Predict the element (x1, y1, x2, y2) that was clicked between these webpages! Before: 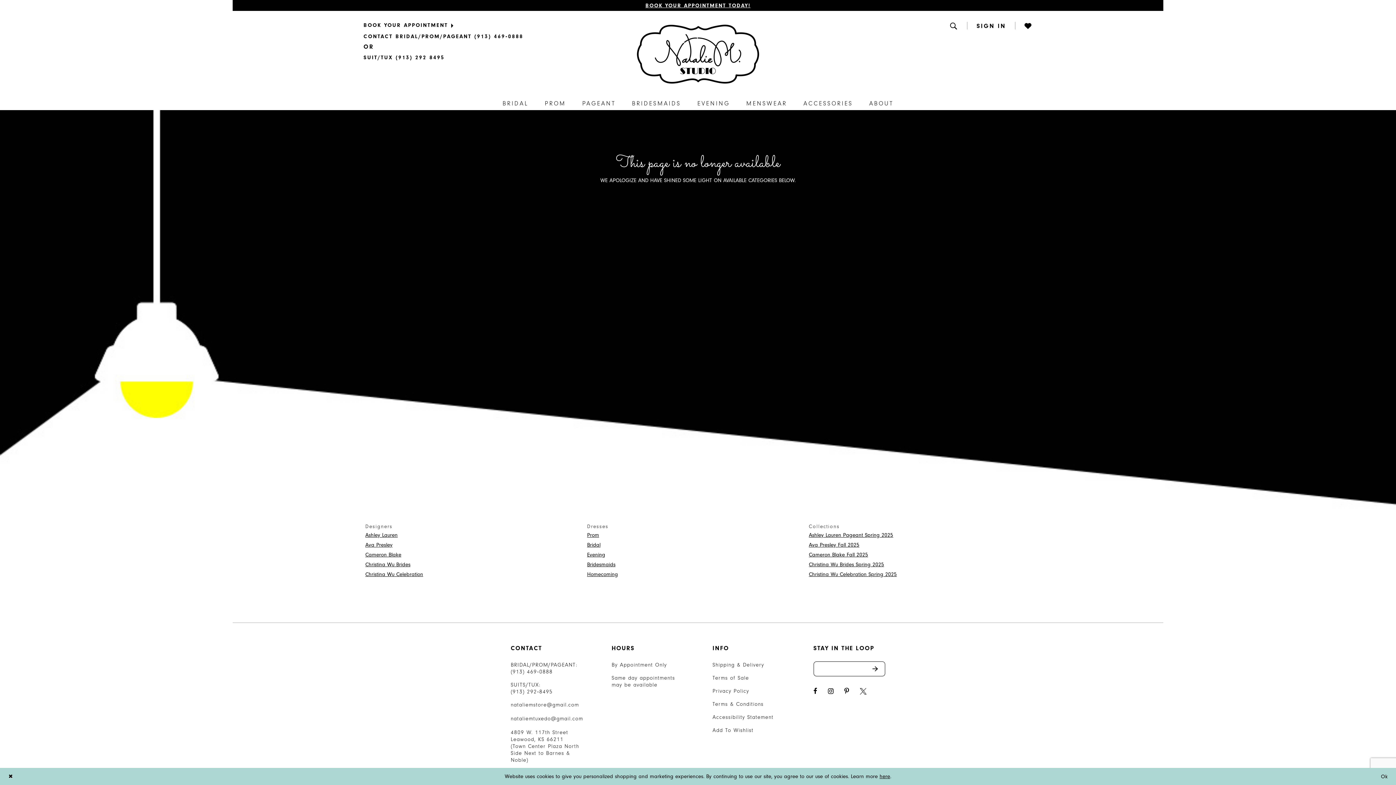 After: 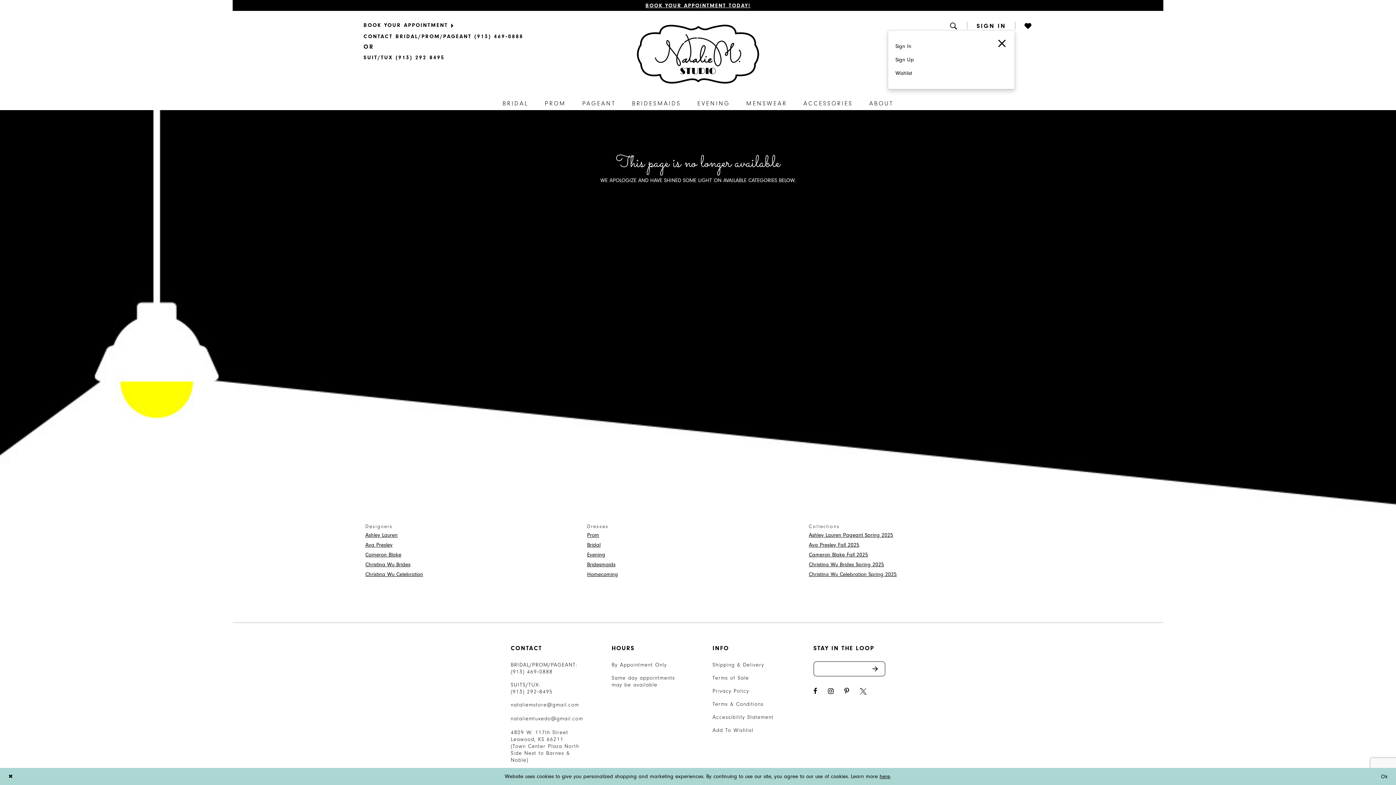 Action: label: Toggle Account bbox: (967, 21, 1015, 29)